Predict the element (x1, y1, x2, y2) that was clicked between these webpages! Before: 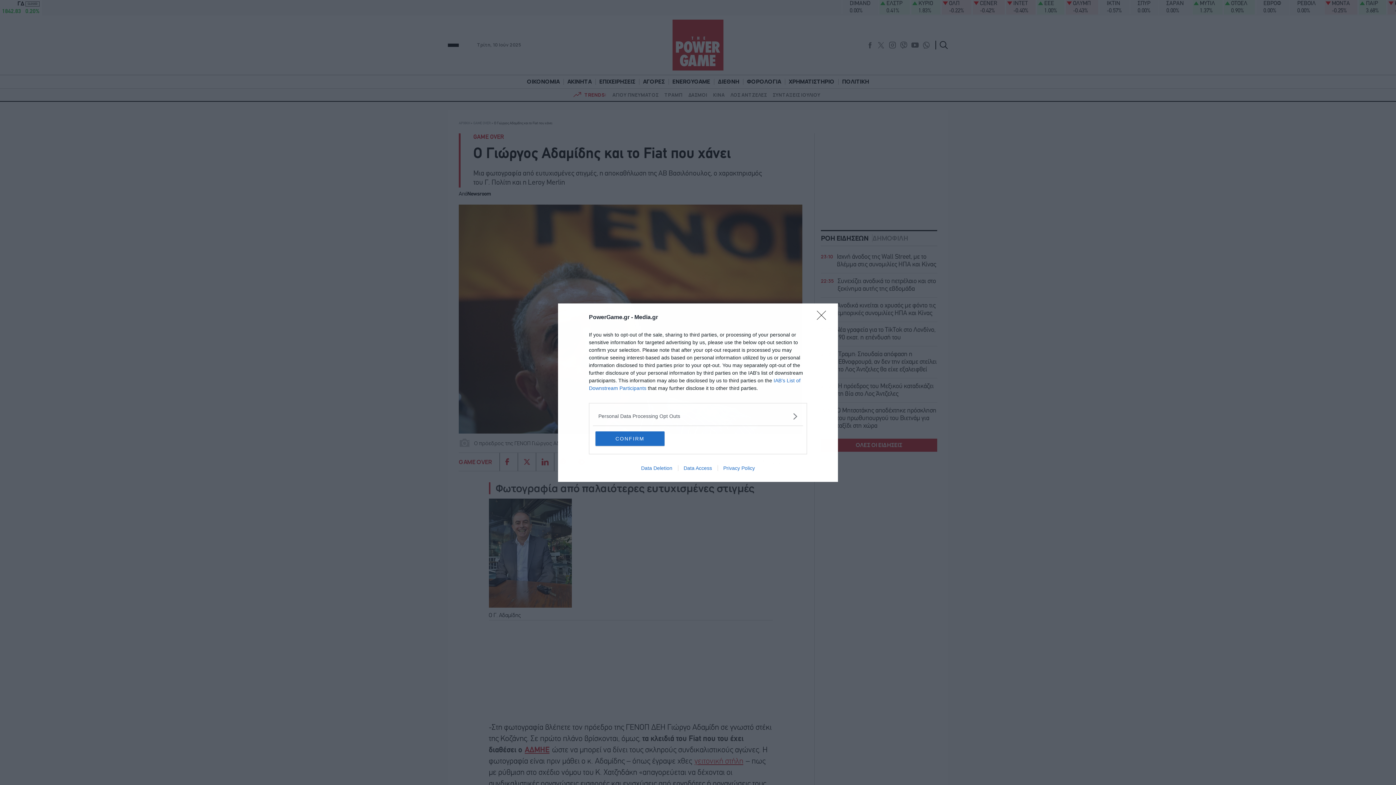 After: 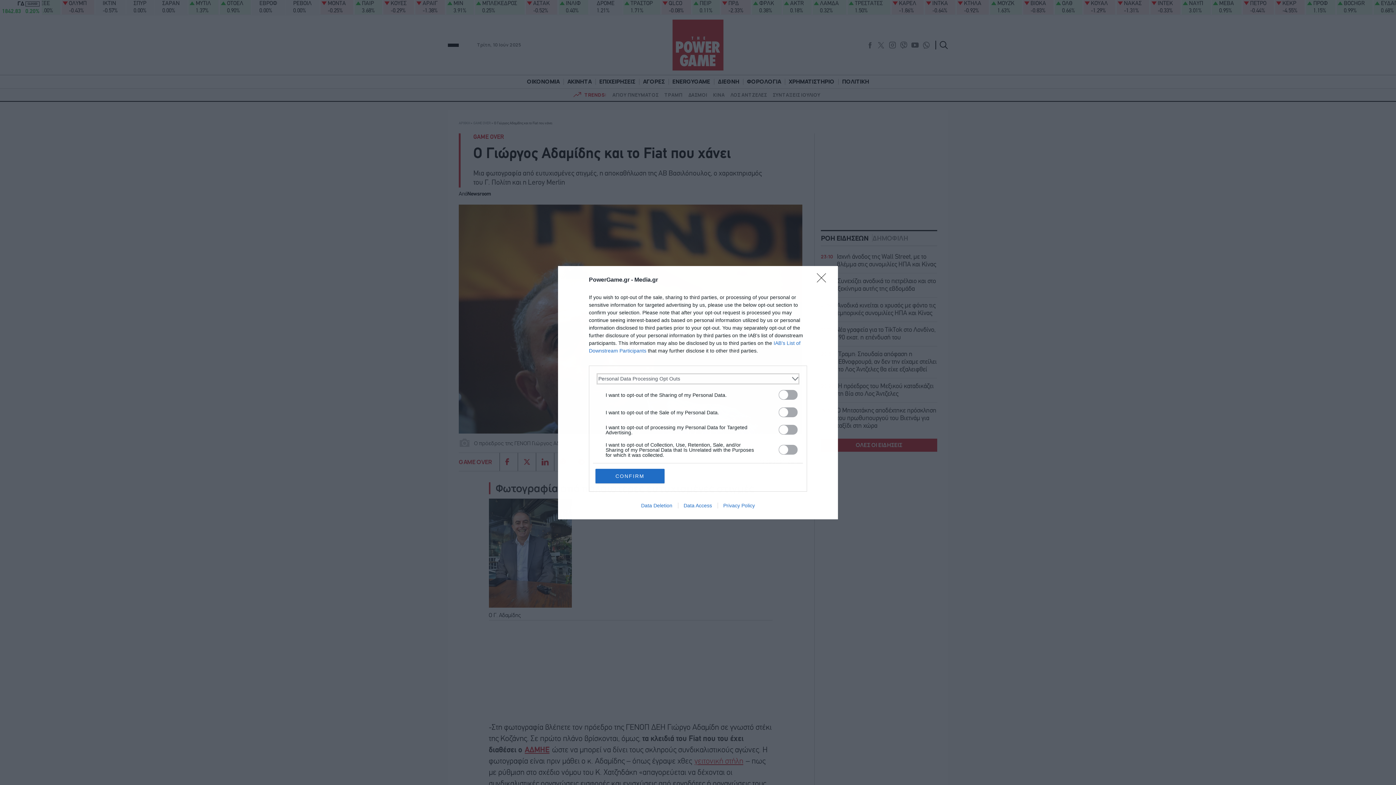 Action: label: Opt-Outs bbox: (598, 412, 797, 420)